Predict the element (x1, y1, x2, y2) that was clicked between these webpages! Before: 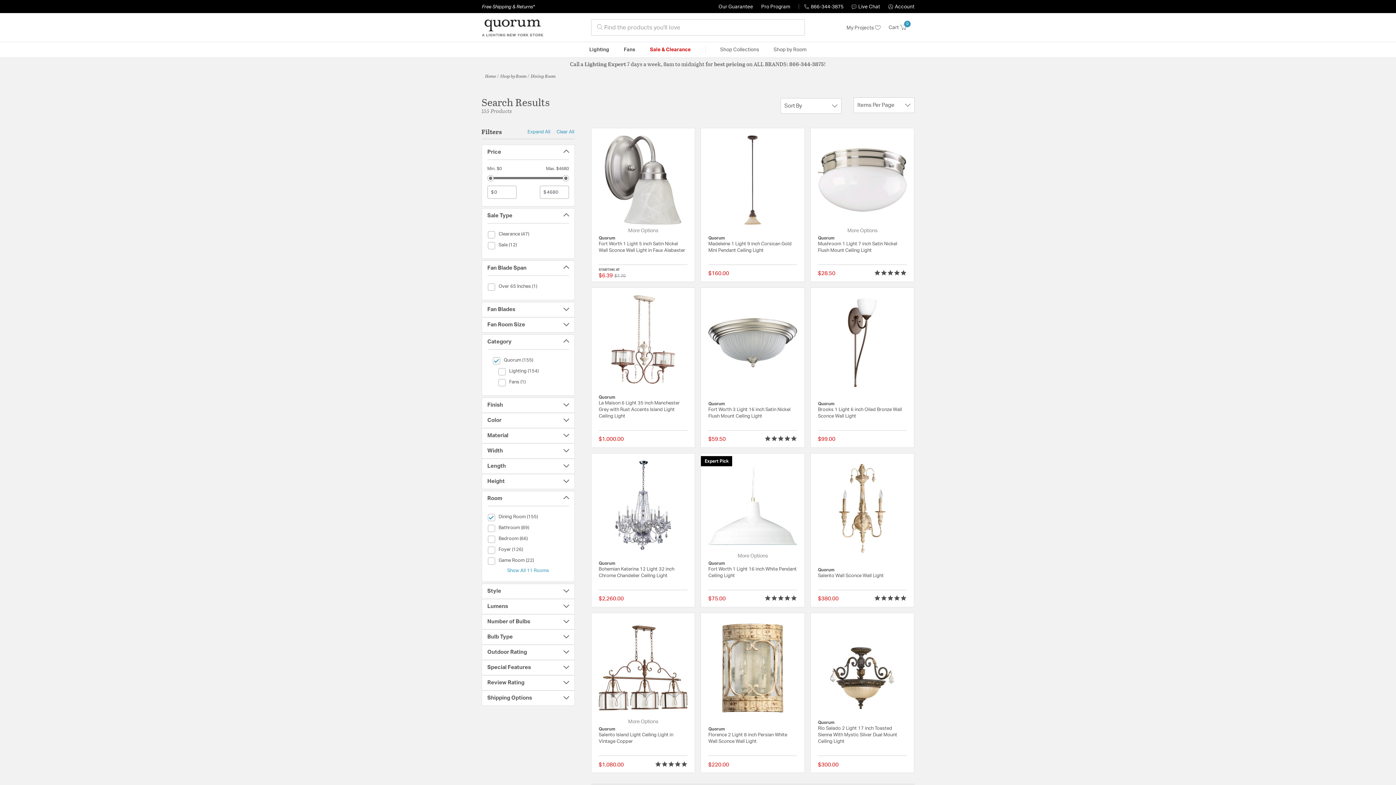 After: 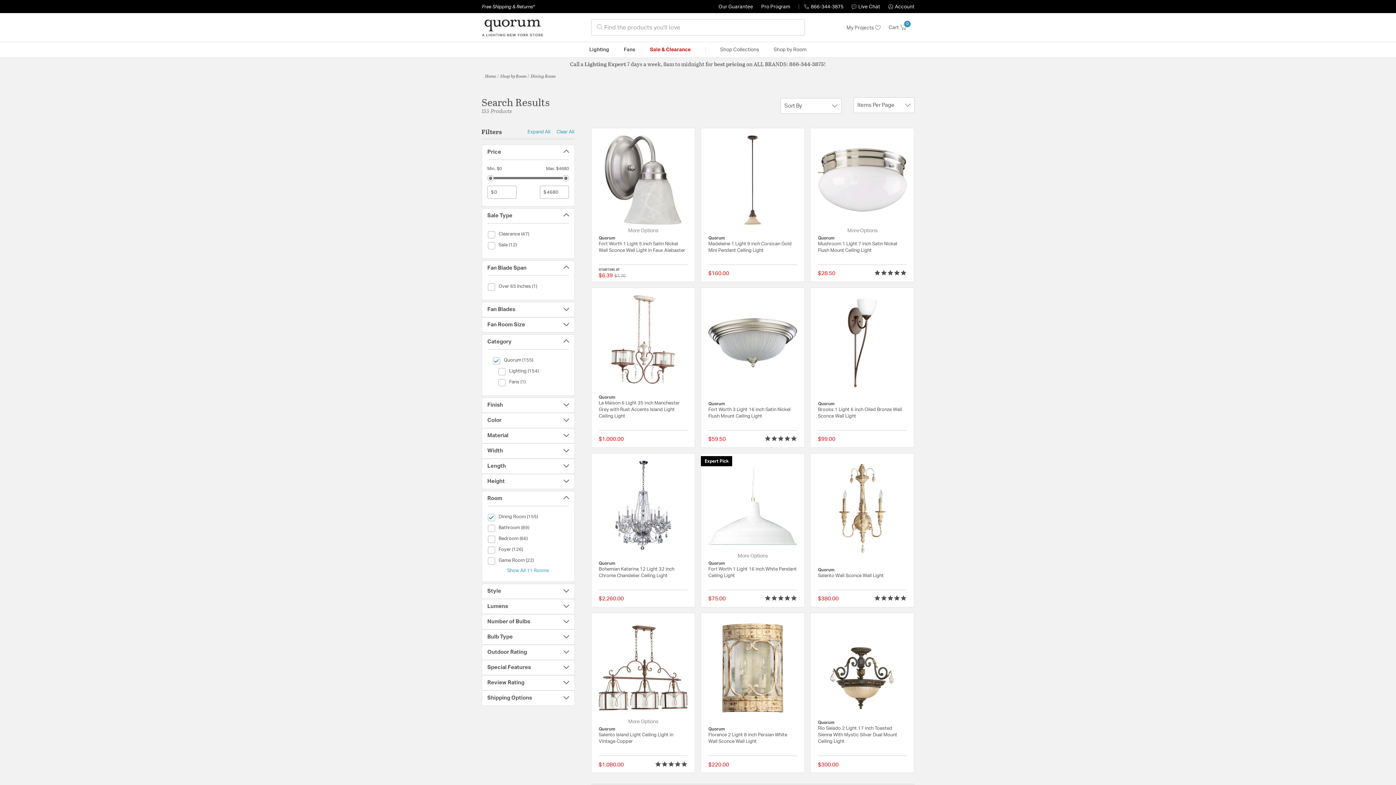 Action: label: Foyer (126)
Room (Foyer) bbox: (487, 544, 523, 555)